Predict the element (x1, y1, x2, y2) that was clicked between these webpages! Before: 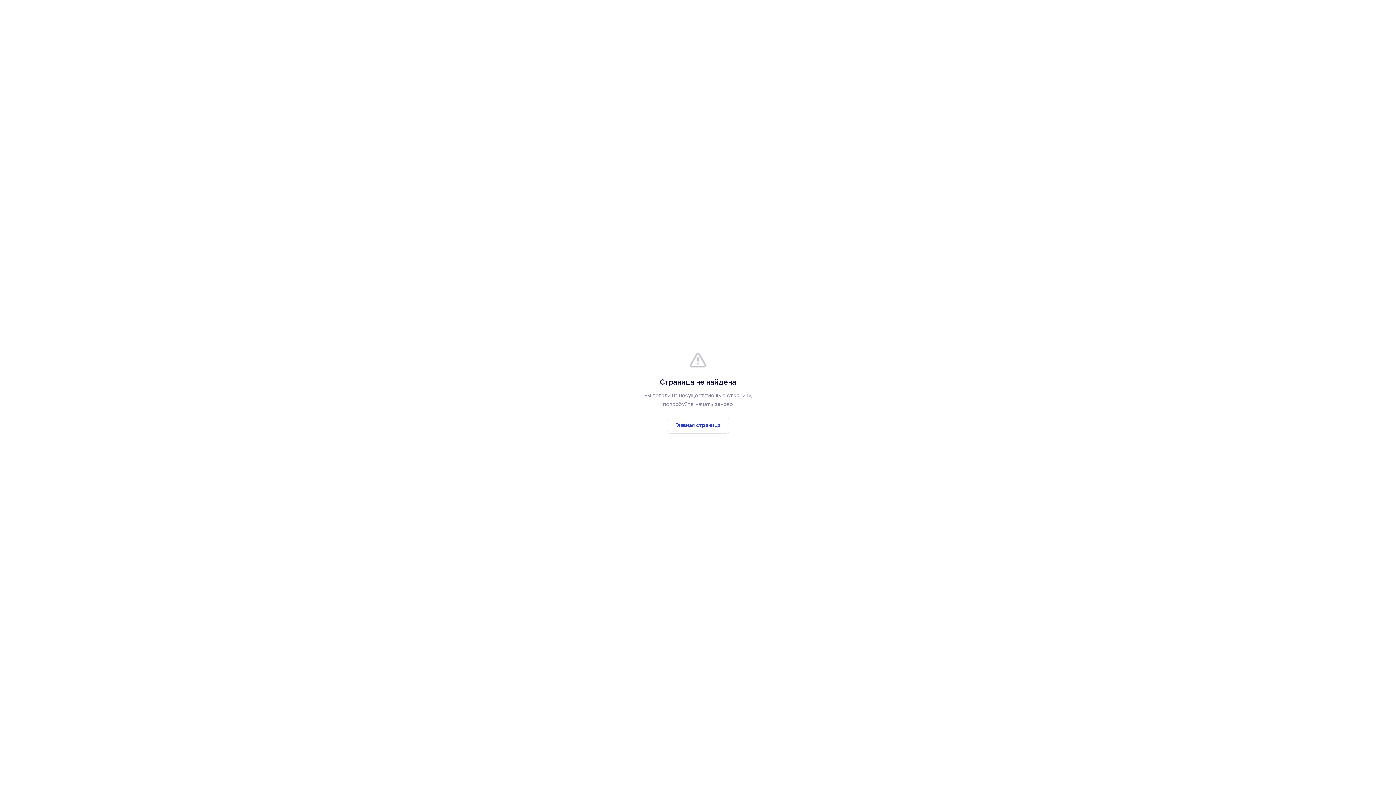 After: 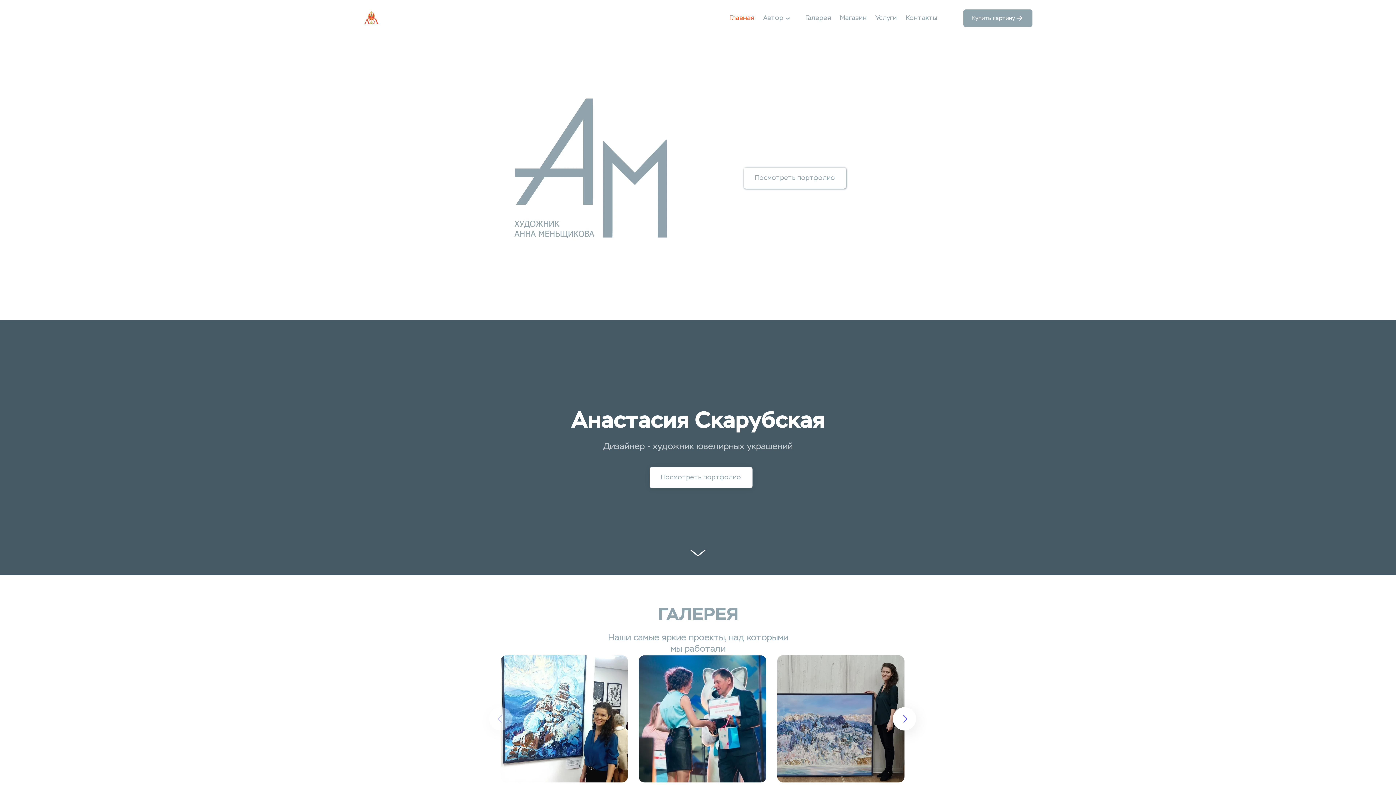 Action: bbox: (667, 417, 729, 433) label: Главная страница